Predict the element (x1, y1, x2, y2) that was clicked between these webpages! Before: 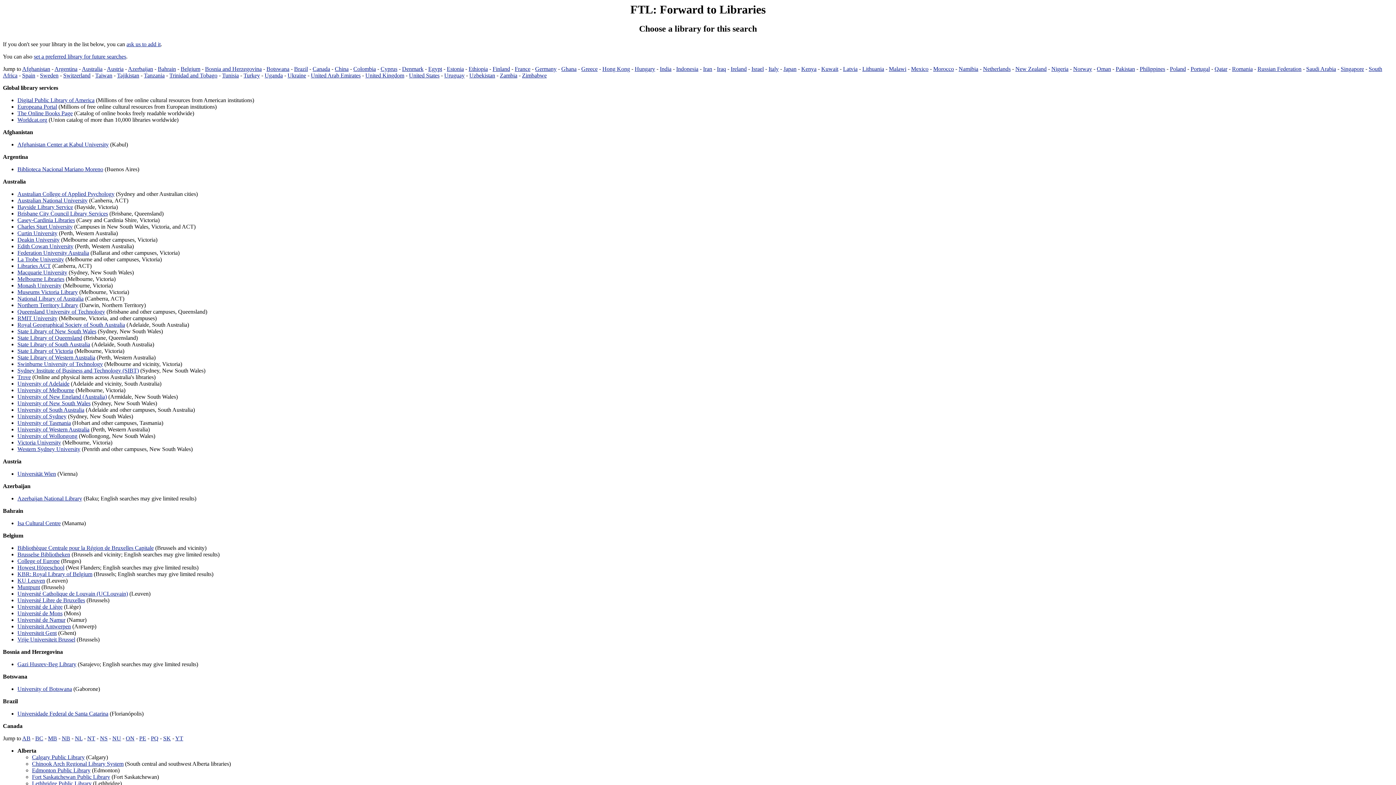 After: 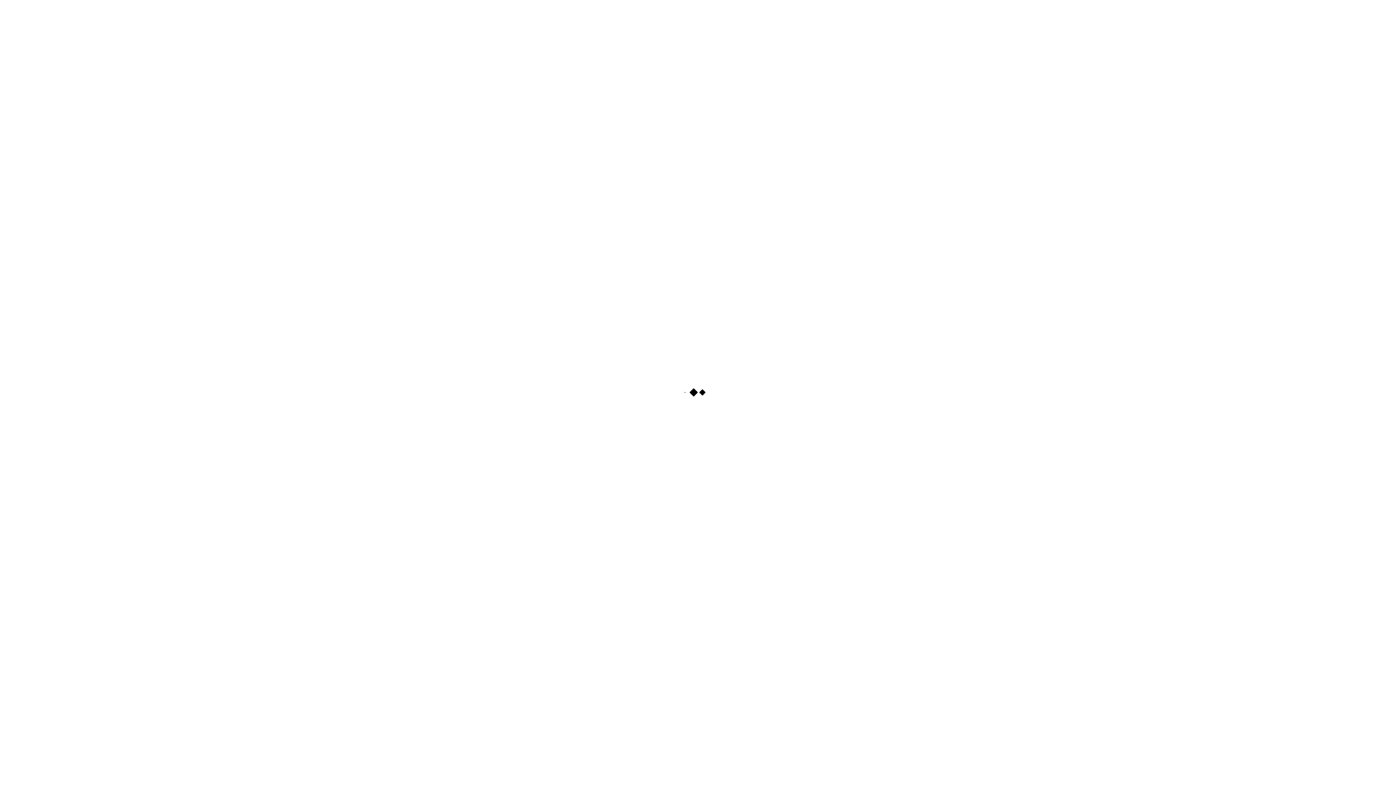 Action: bbox: (17, 413, 66, 419) label: University of Sydney